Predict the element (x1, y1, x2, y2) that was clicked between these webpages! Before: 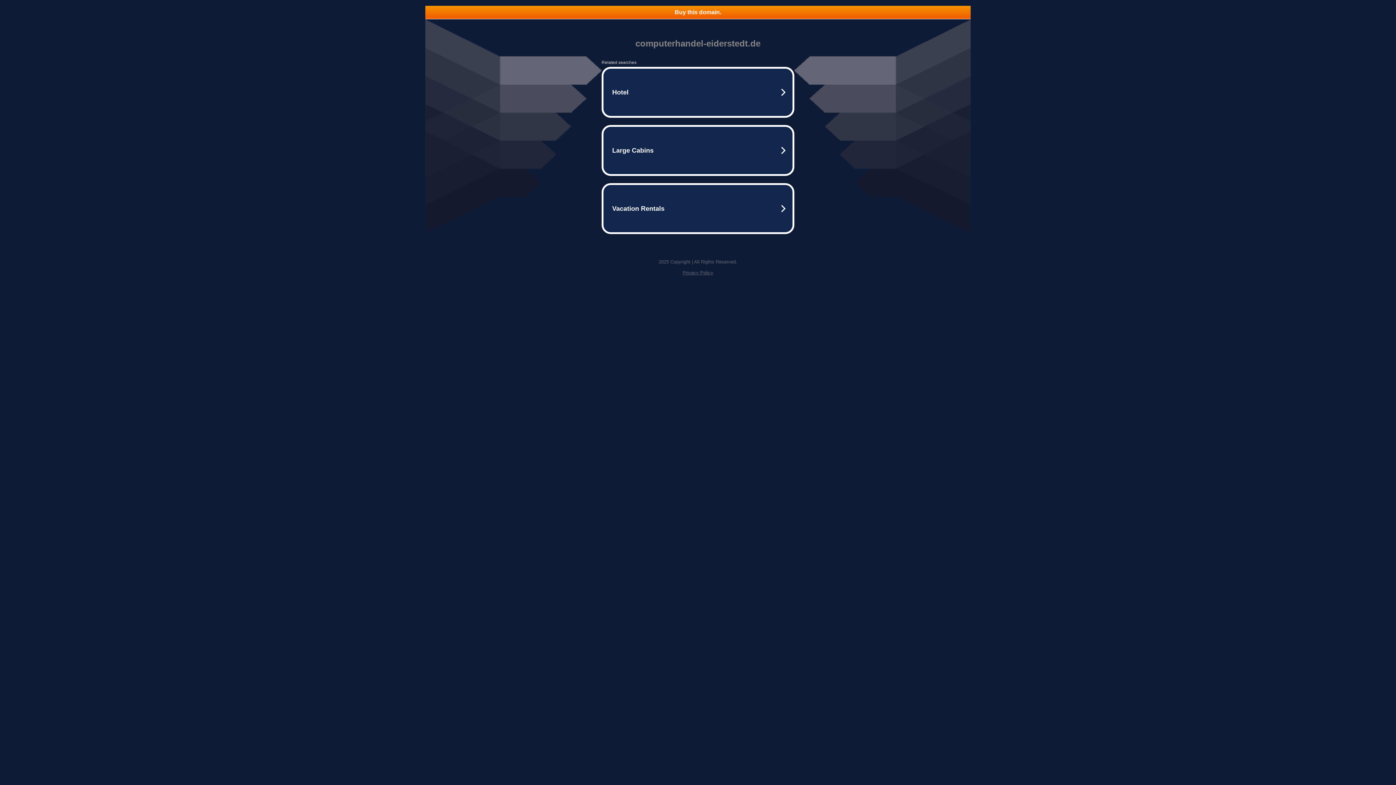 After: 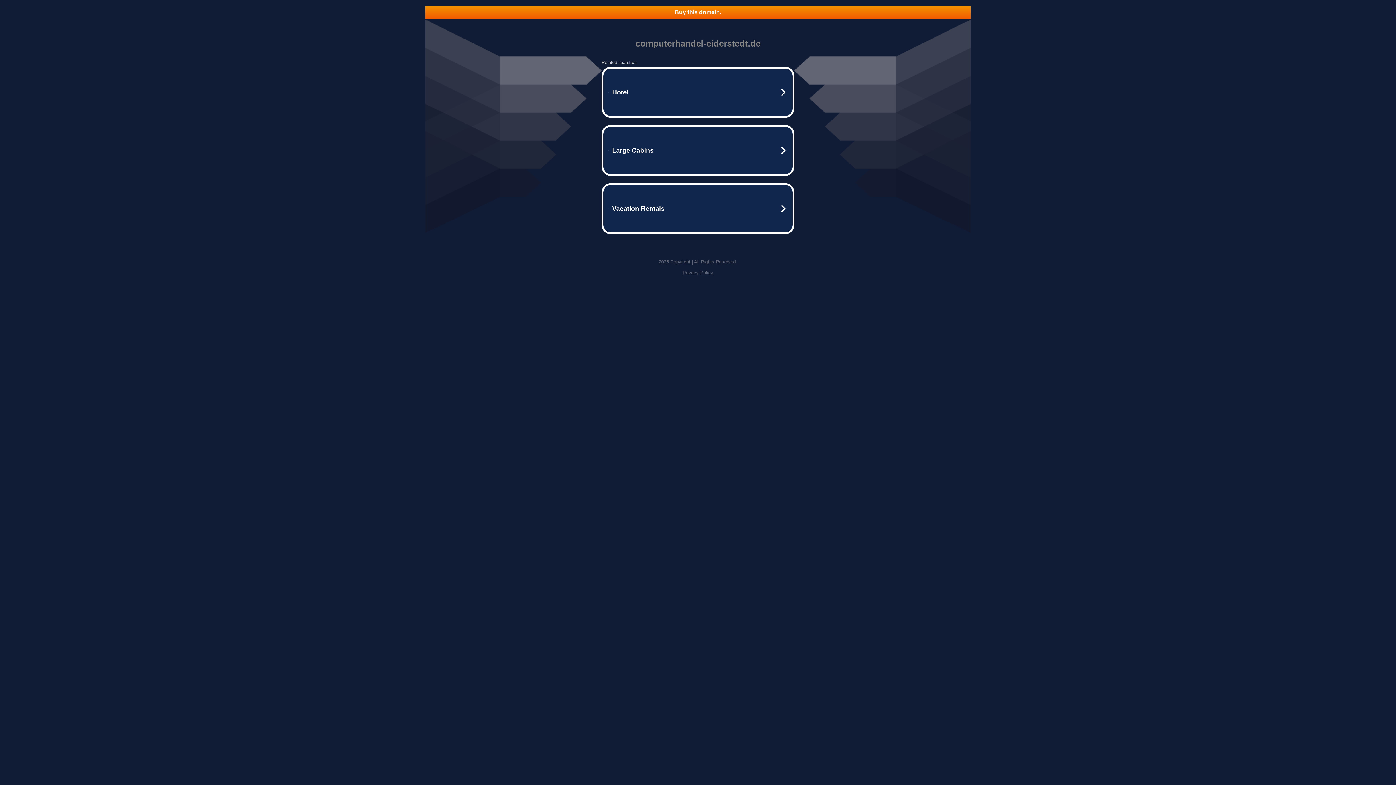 Action: bbox: (682, 270, 713, 275) label: Privacy Policy